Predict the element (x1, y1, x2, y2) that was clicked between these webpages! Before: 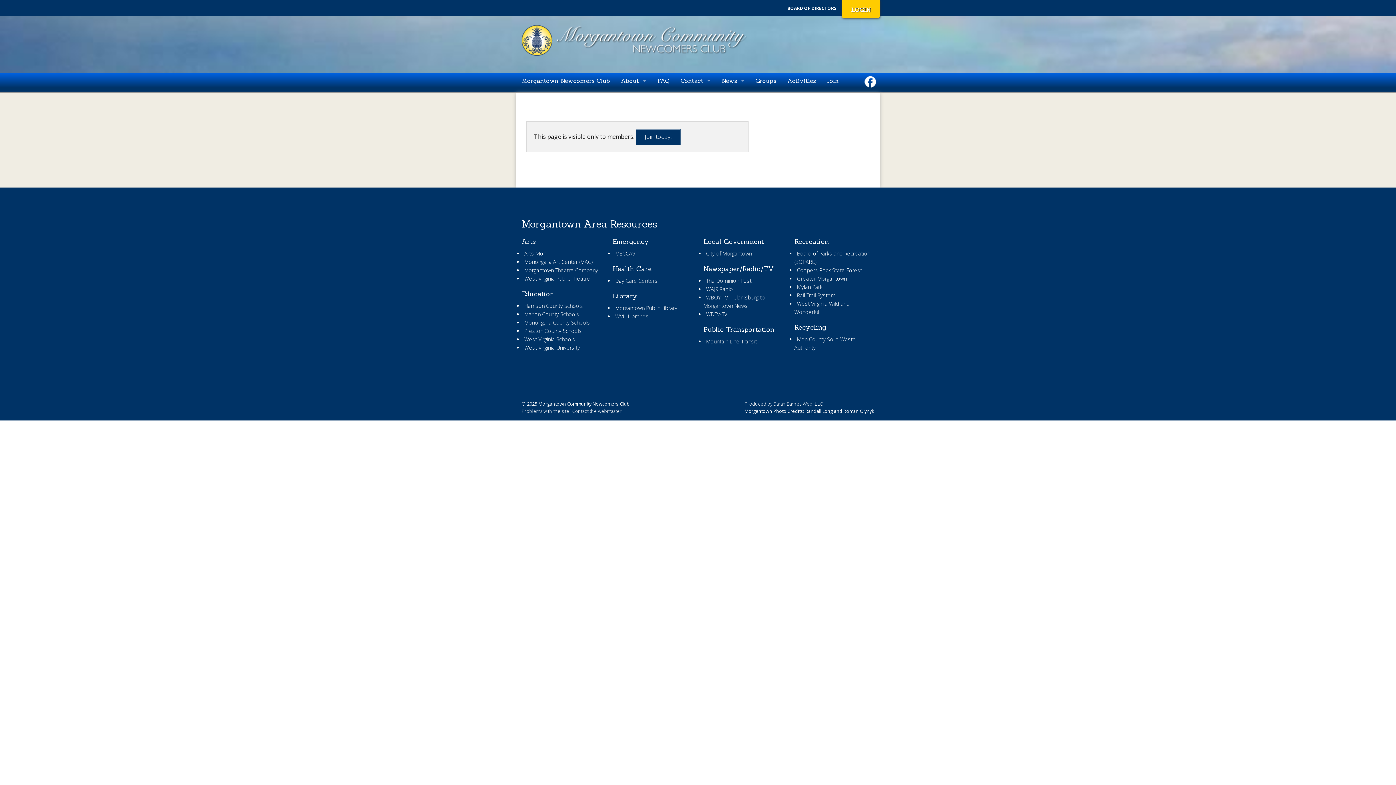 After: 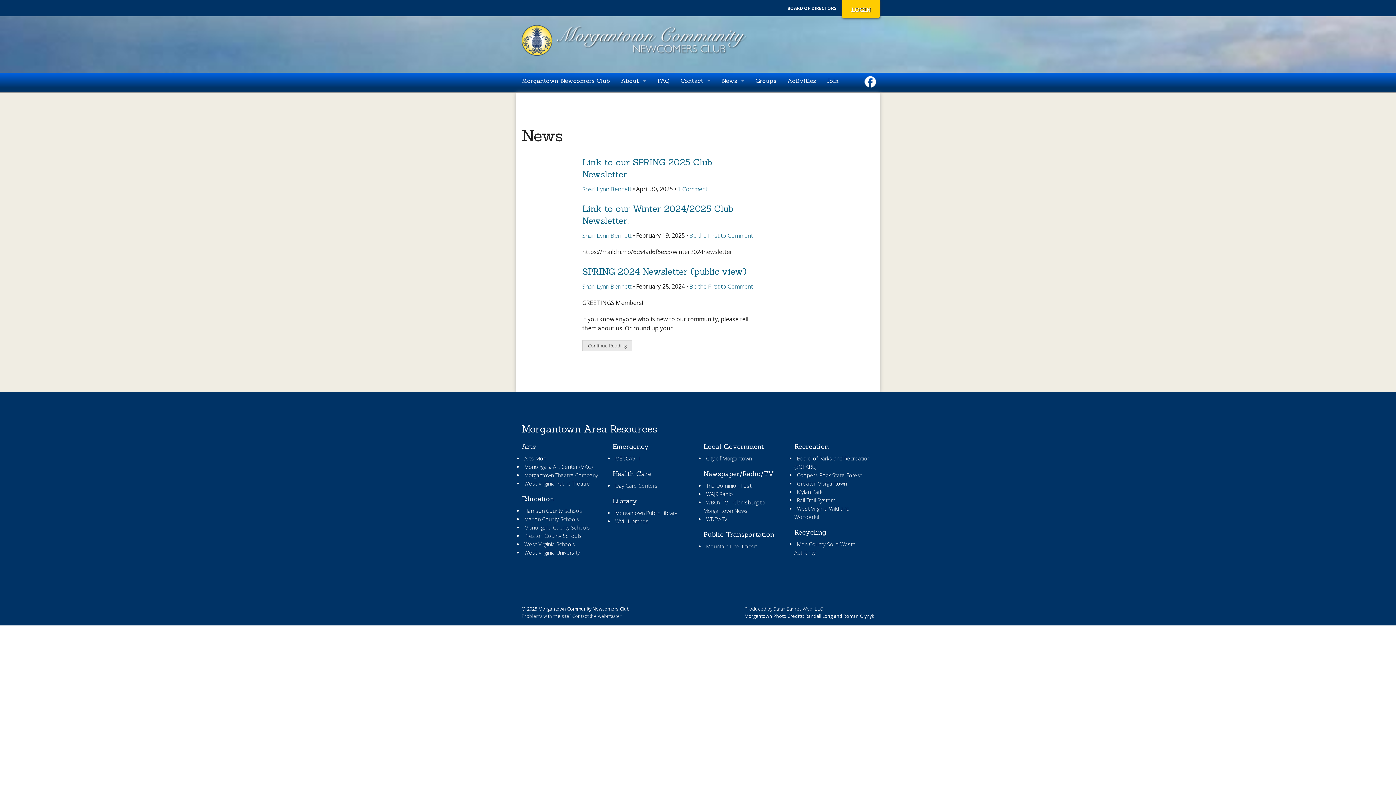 Action: label: News bbox: (716, 72, 750, 89)